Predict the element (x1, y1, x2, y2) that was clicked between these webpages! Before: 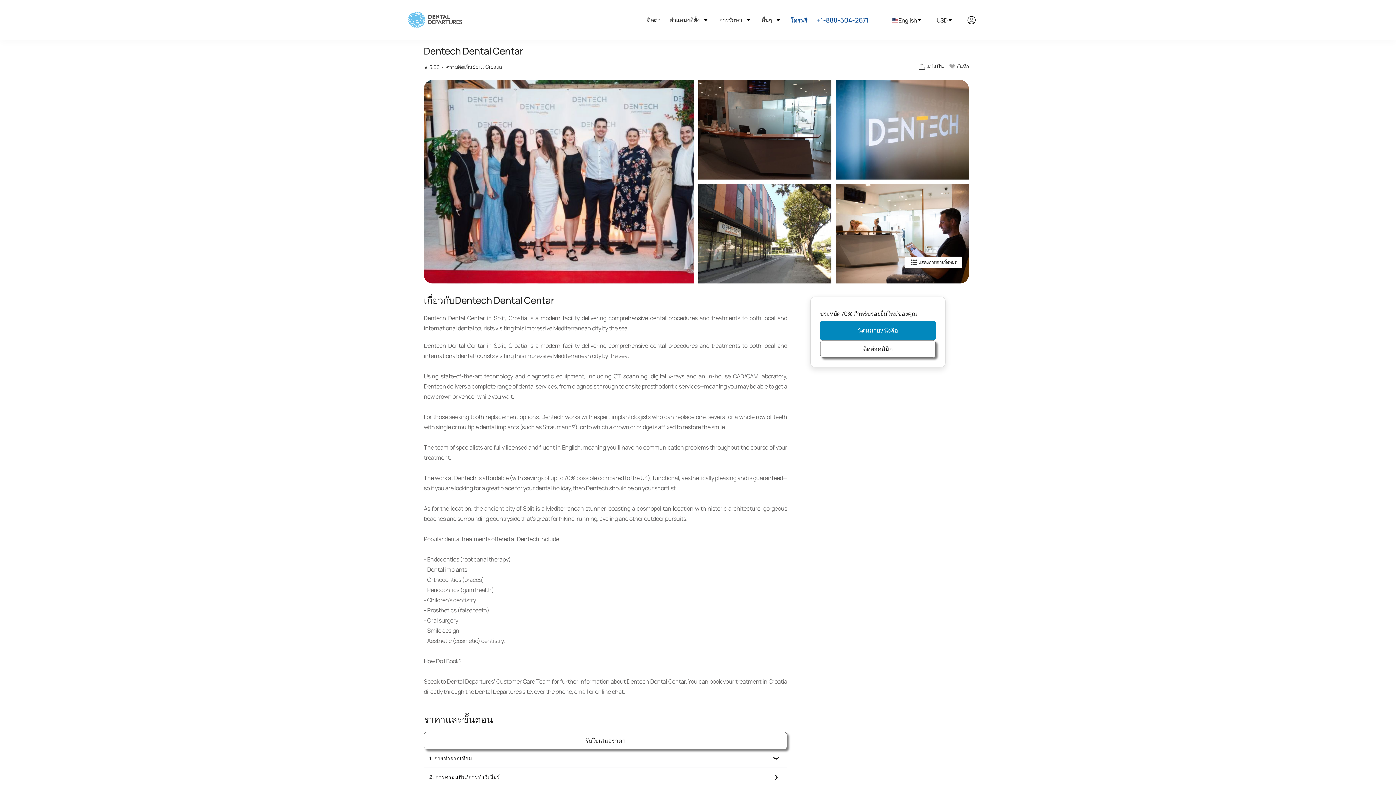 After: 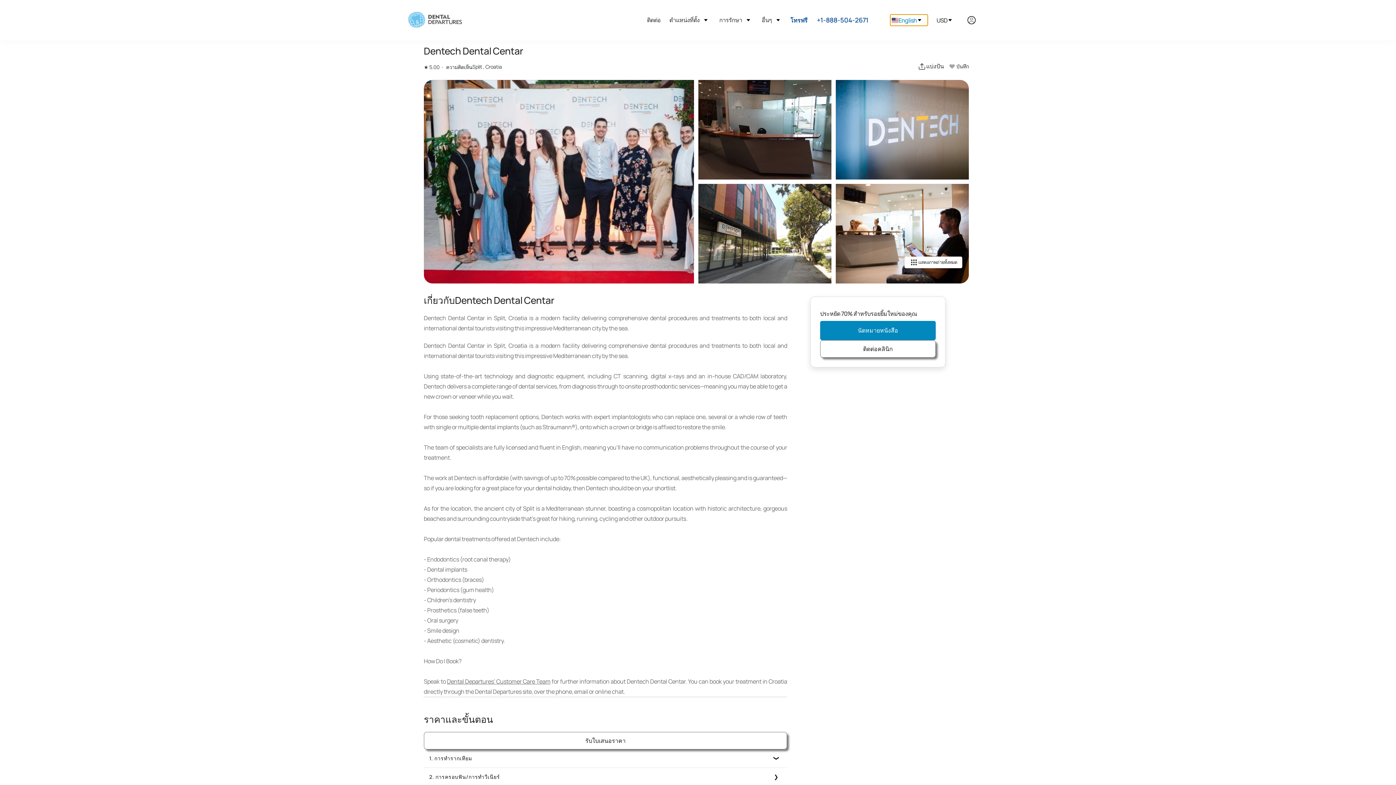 Action: bbox: (890, 14, 928, 25) label: languages